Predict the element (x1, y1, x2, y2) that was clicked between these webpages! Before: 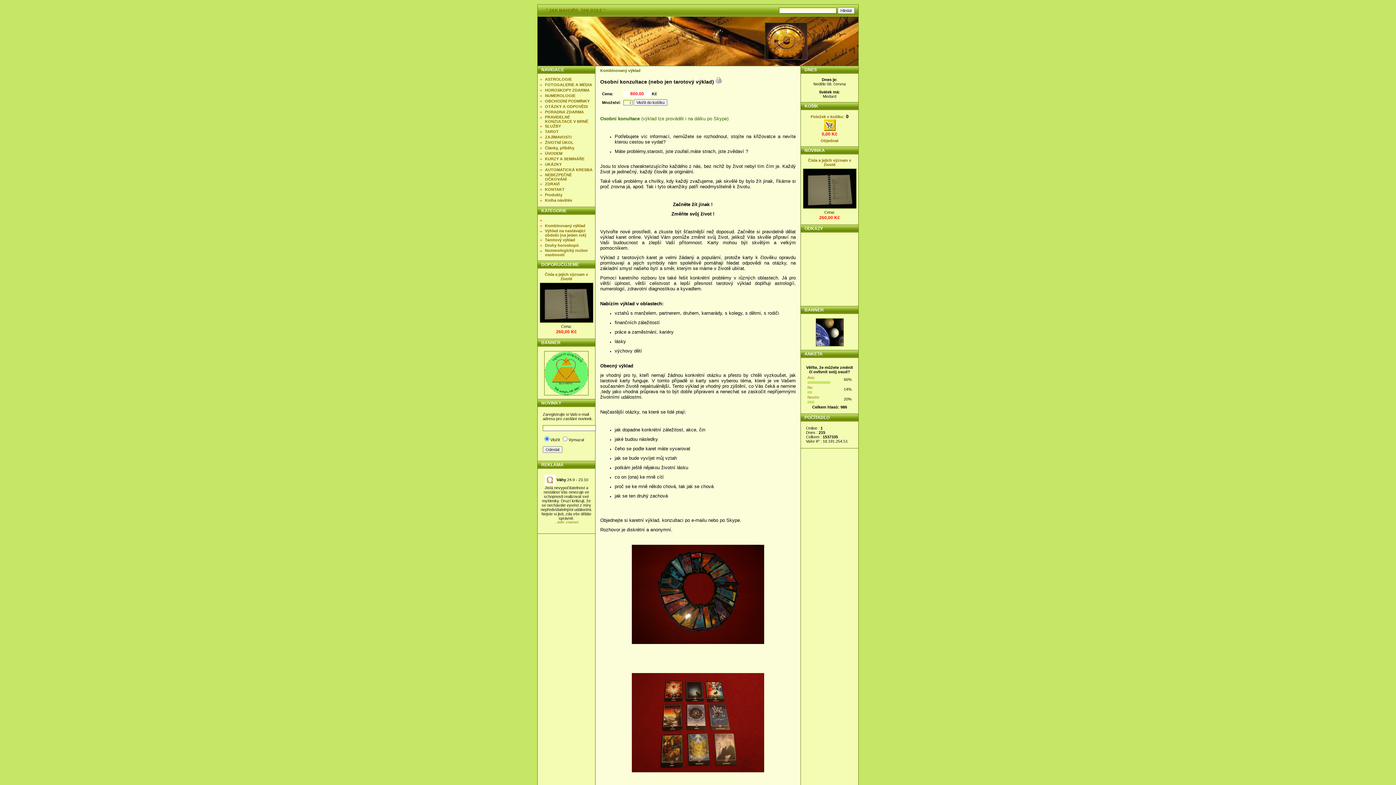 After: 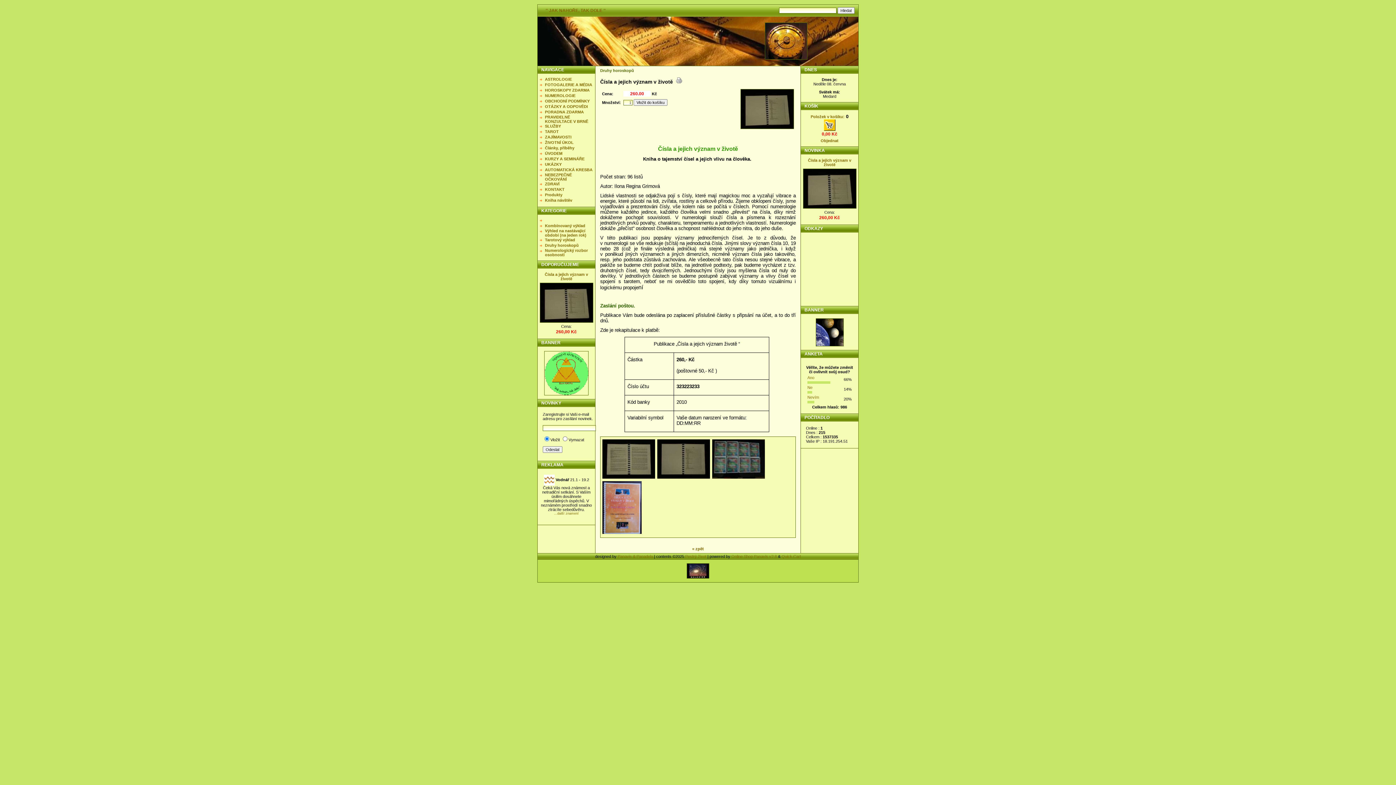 Action: bbox: (539, 319, 593, 323)